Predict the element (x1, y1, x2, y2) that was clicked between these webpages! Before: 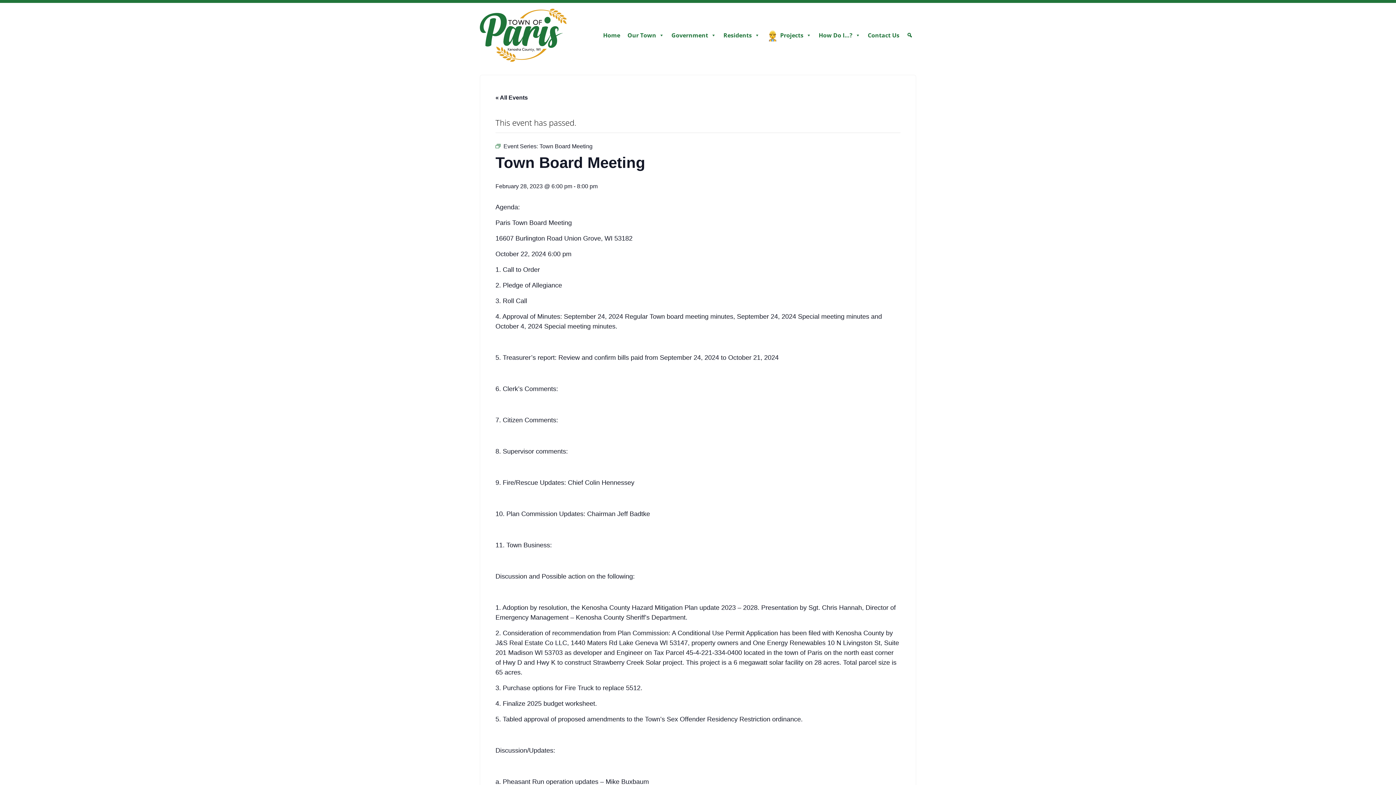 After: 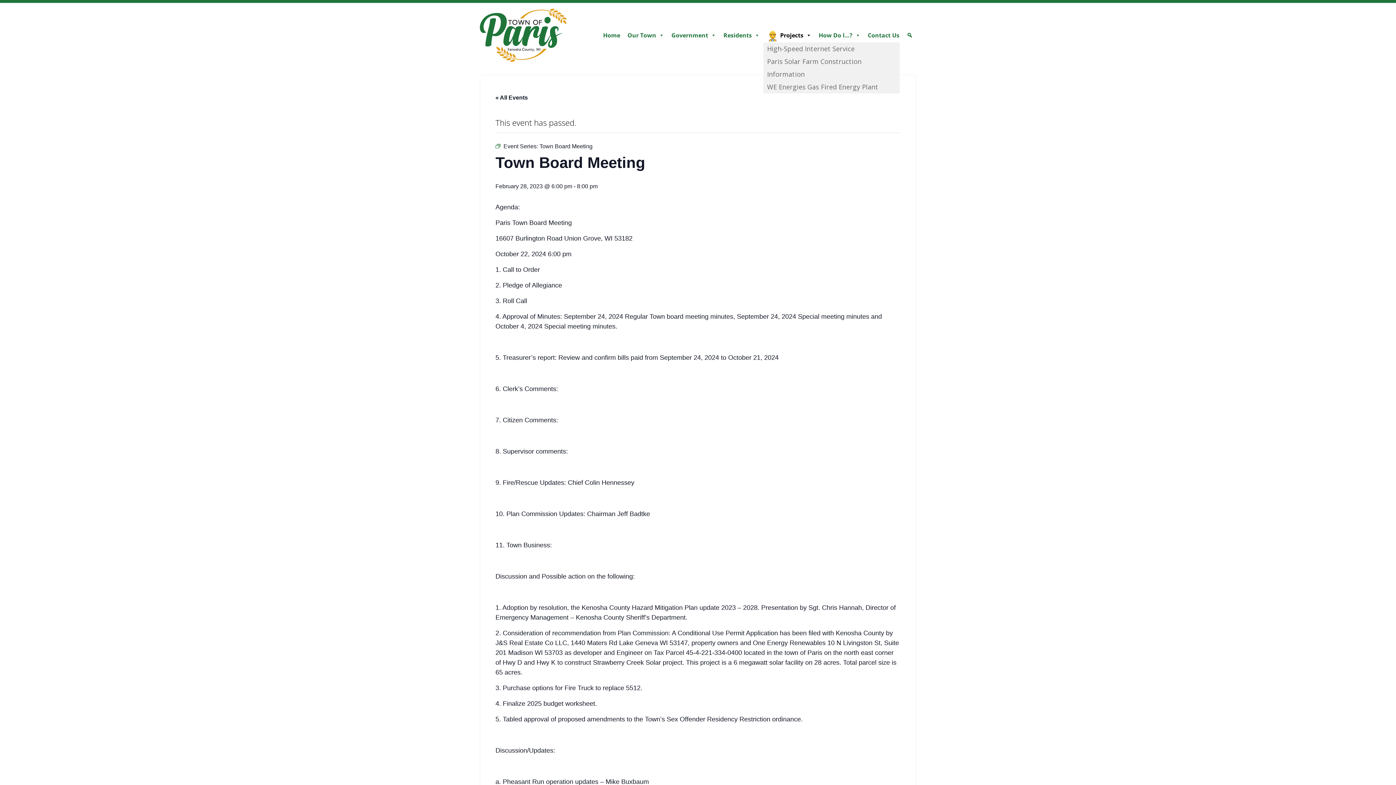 Action: bbox: (763, 28, 815, 42) label: Projects